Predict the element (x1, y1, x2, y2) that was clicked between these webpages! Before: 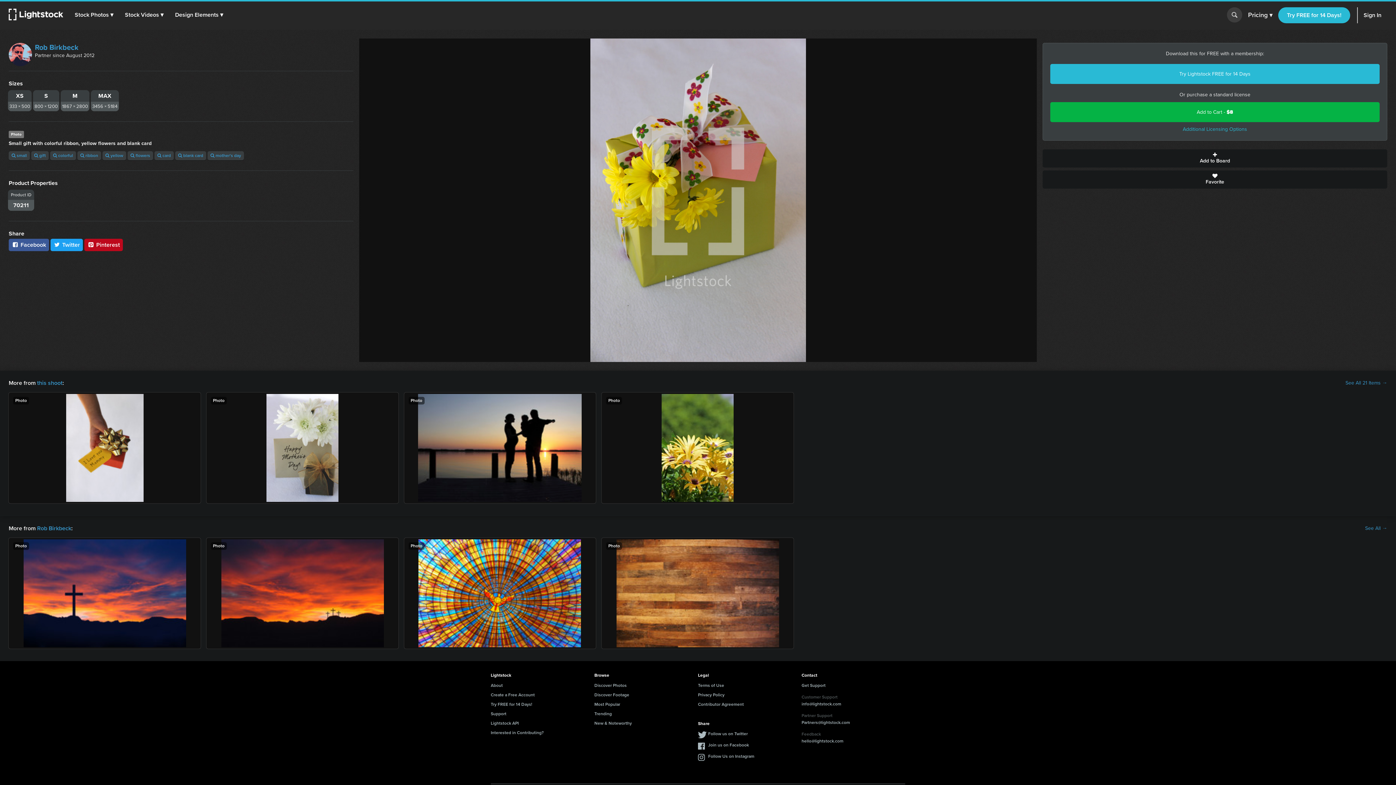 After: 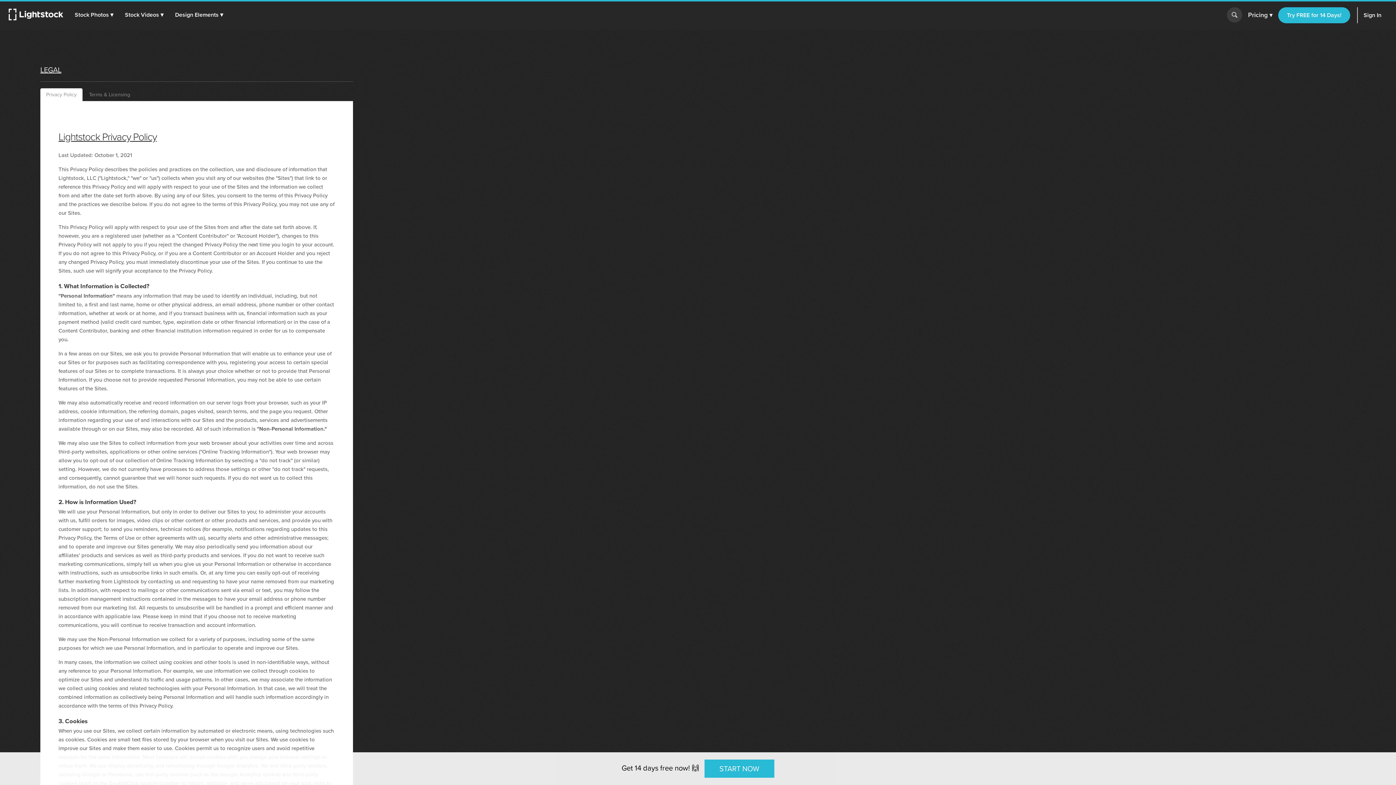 Action: label: Terms of Use bbox: (698, 682, 724, 689)